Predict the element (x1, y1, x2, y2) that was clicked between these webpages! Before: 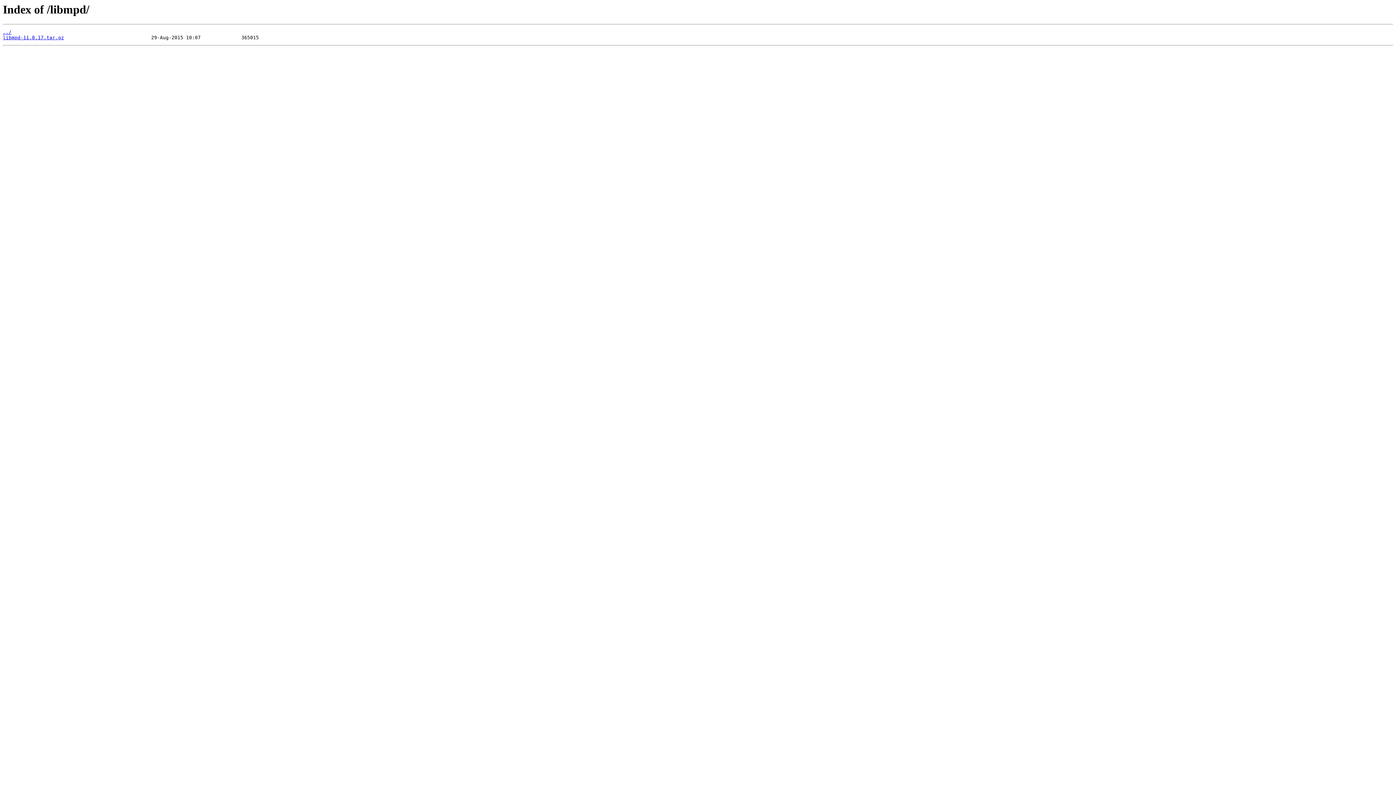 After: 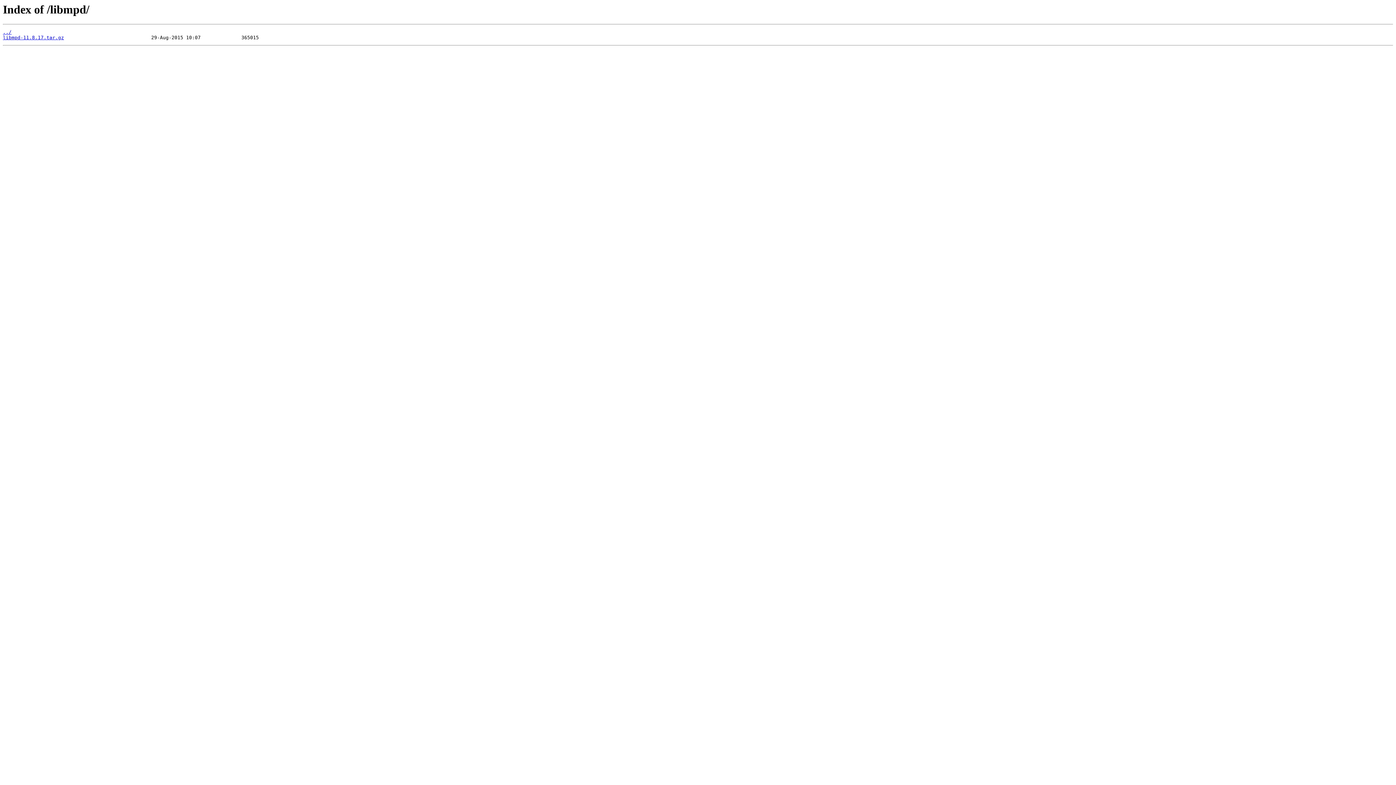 Action: label: libmpd-11.8.17.tar.gz bbox: (2, 35, 64, 40)